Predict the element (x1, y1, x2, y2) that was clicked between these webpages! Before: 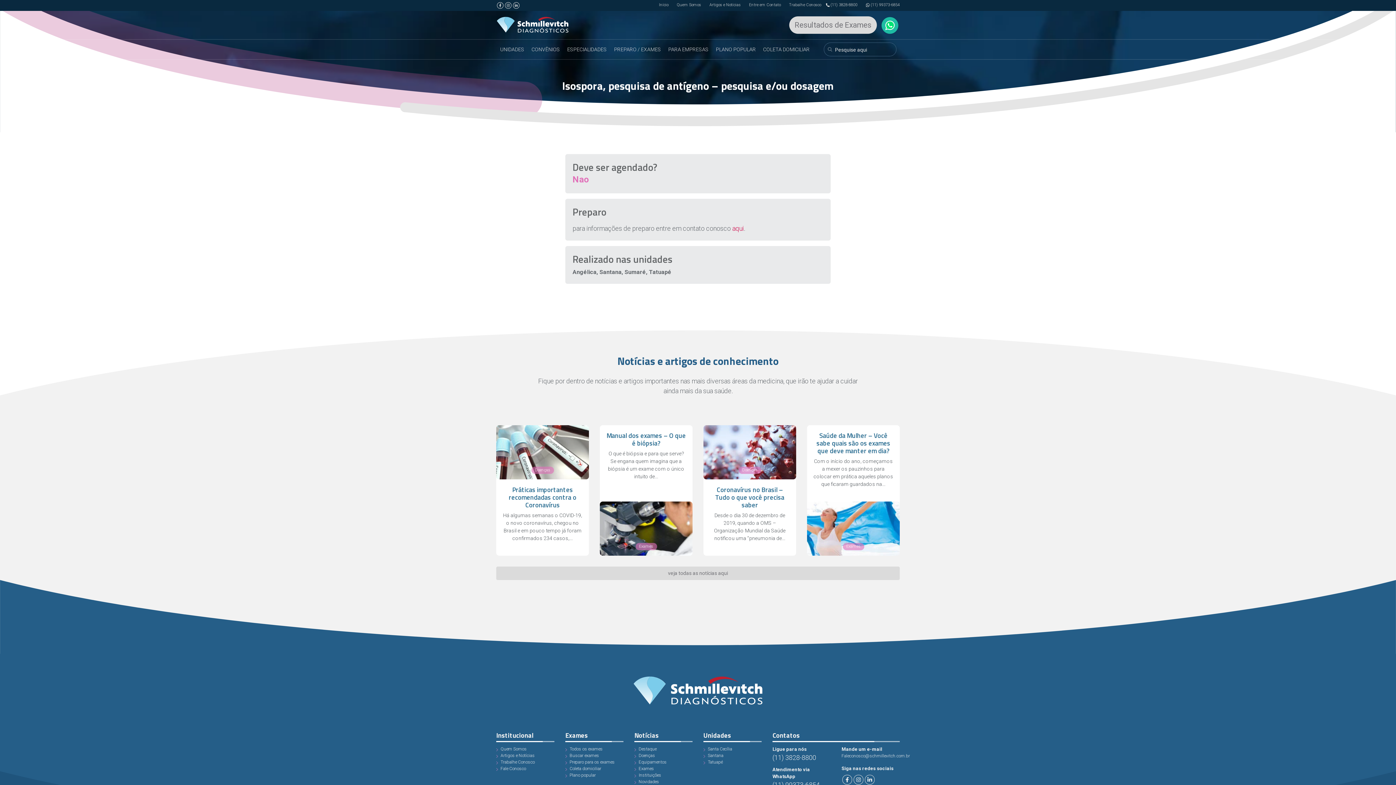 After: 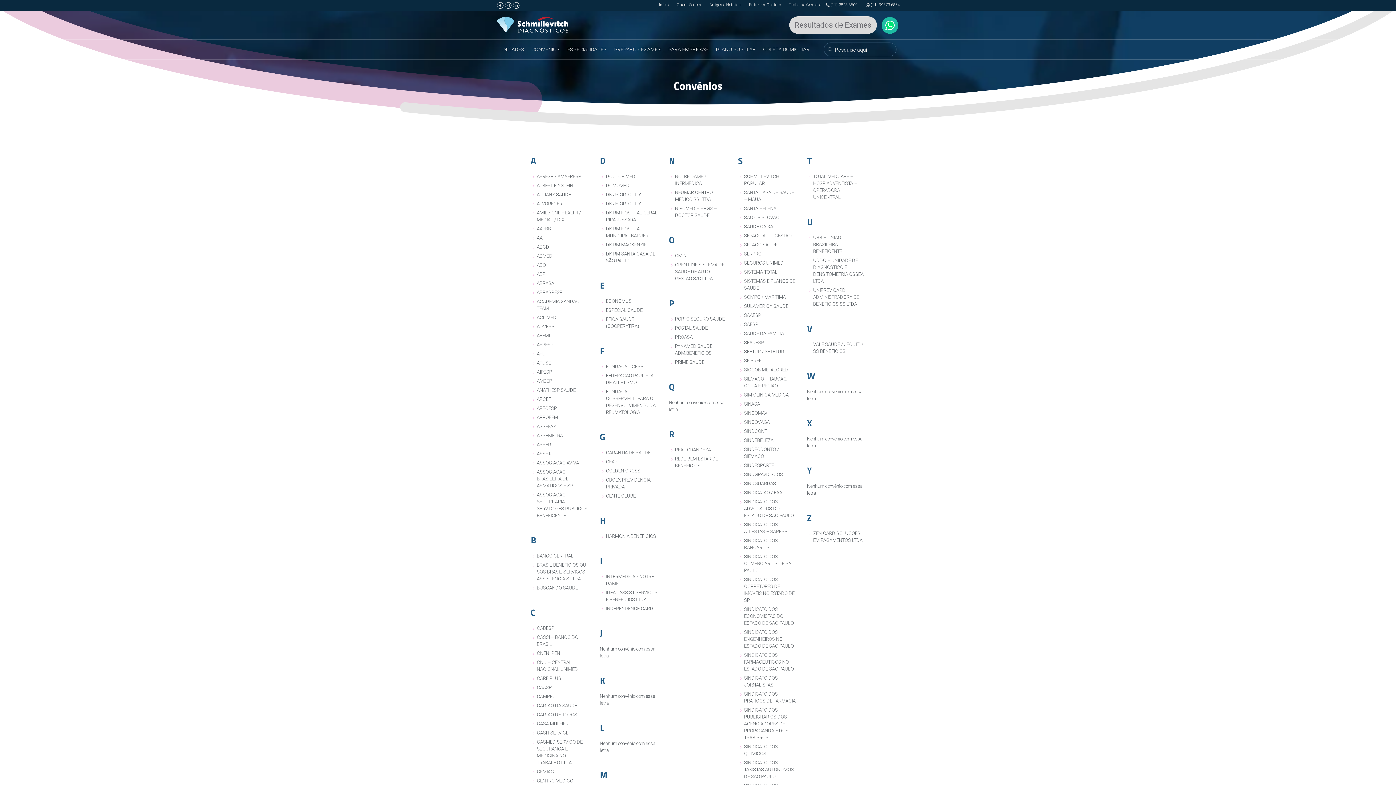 Action: label: CONVÊNIOS bbox: (528, 42, 563, 56)